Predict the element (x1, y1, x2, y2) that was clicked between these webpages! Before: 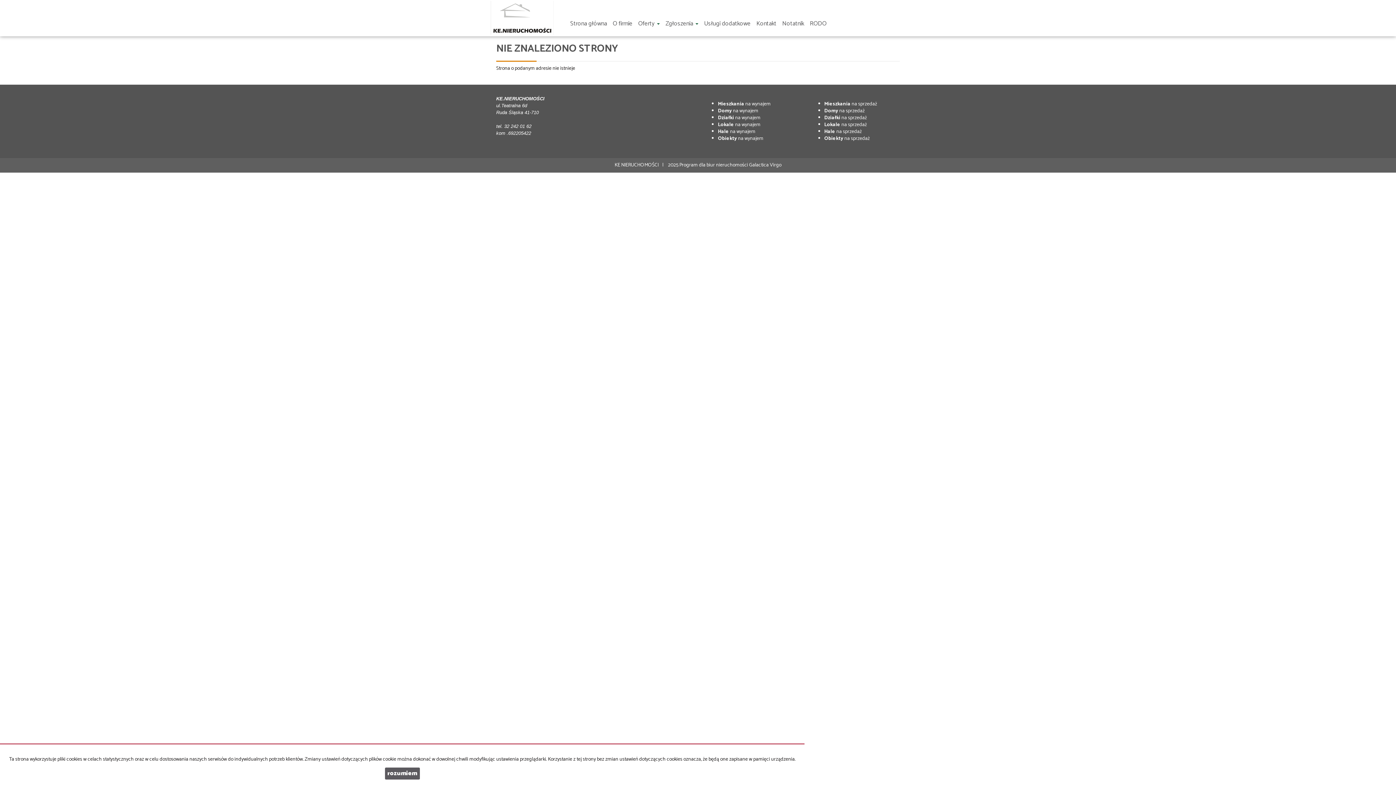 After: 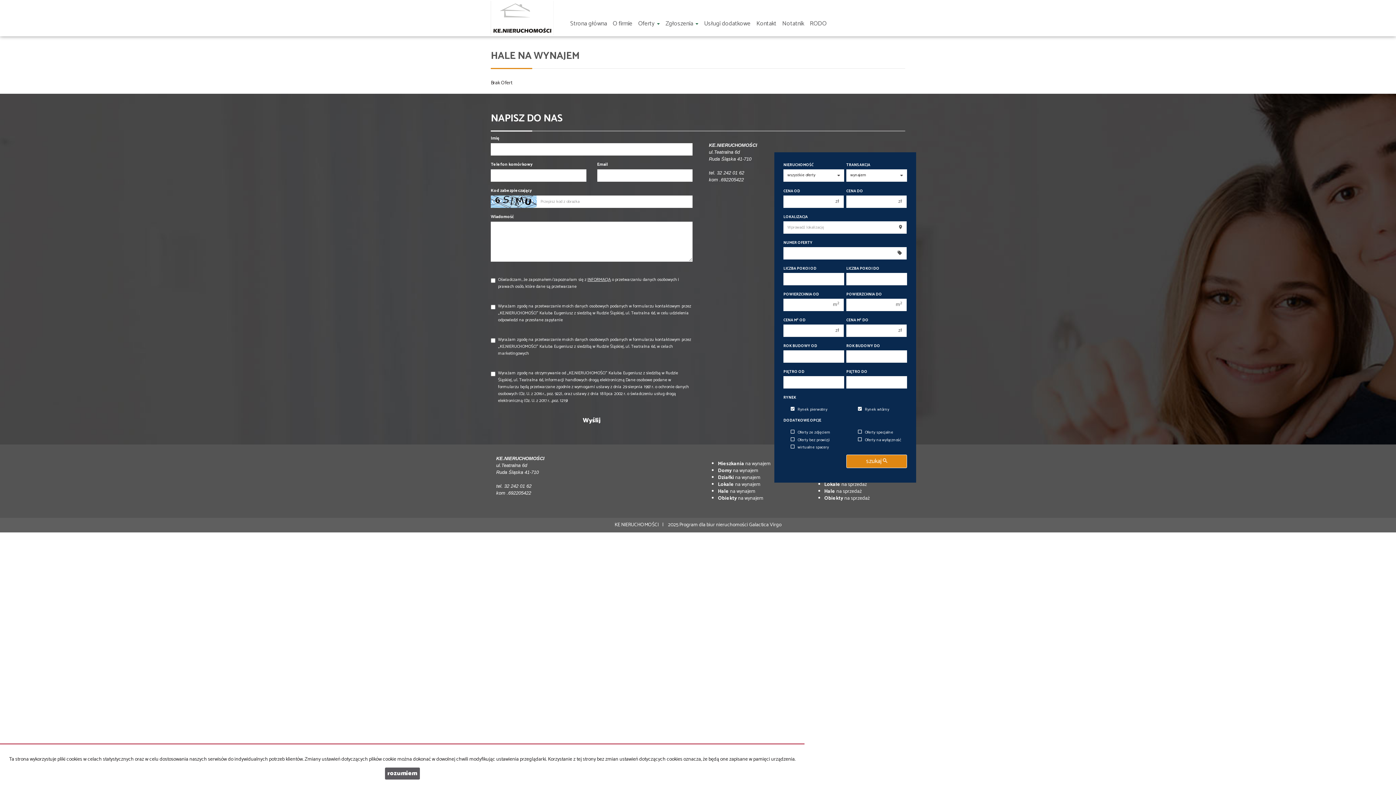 Action: label: Hale na wynajem bbox: (718, 127, 755, 135)